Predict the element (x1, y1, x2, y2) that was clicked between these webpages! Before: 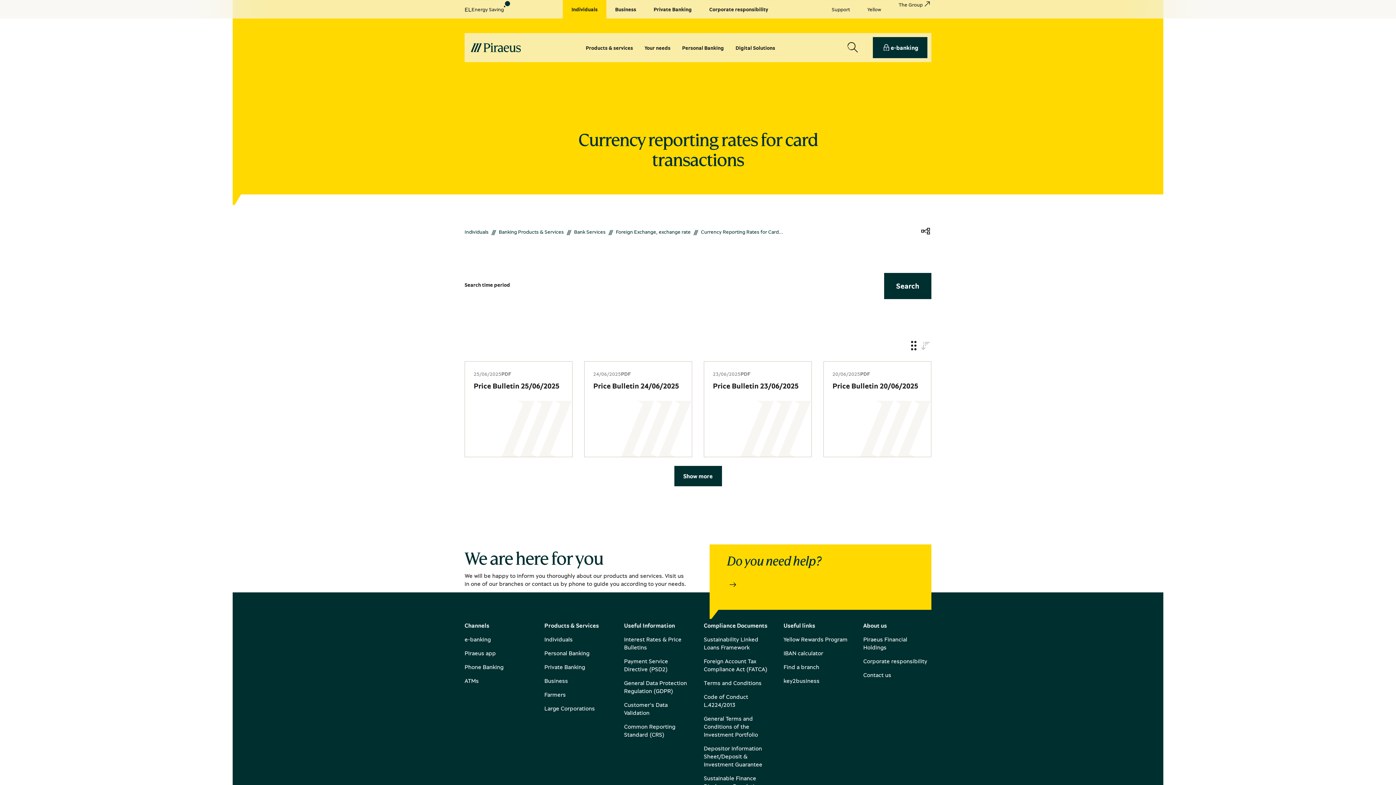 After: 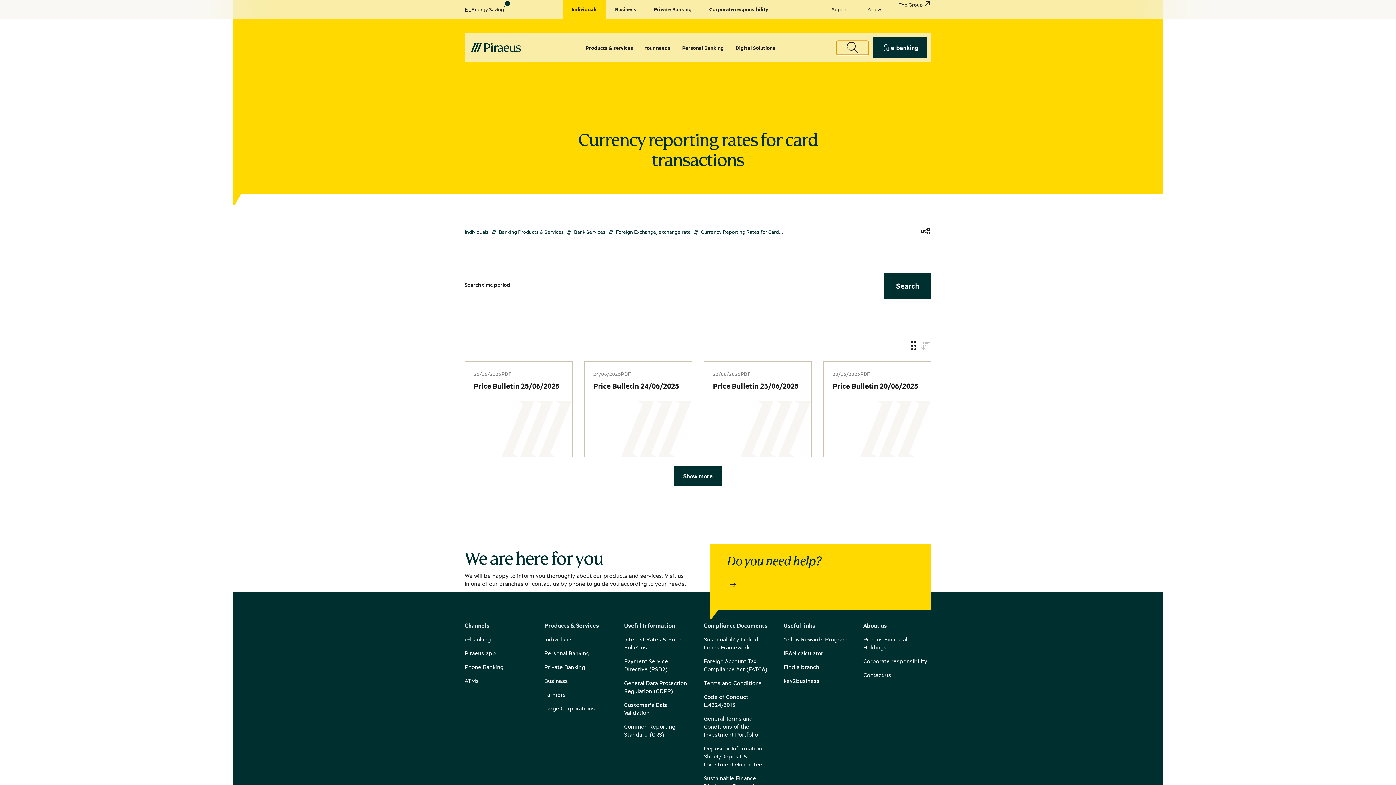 Action: bbox: (838, 41, 867, 54) label: Open search modal